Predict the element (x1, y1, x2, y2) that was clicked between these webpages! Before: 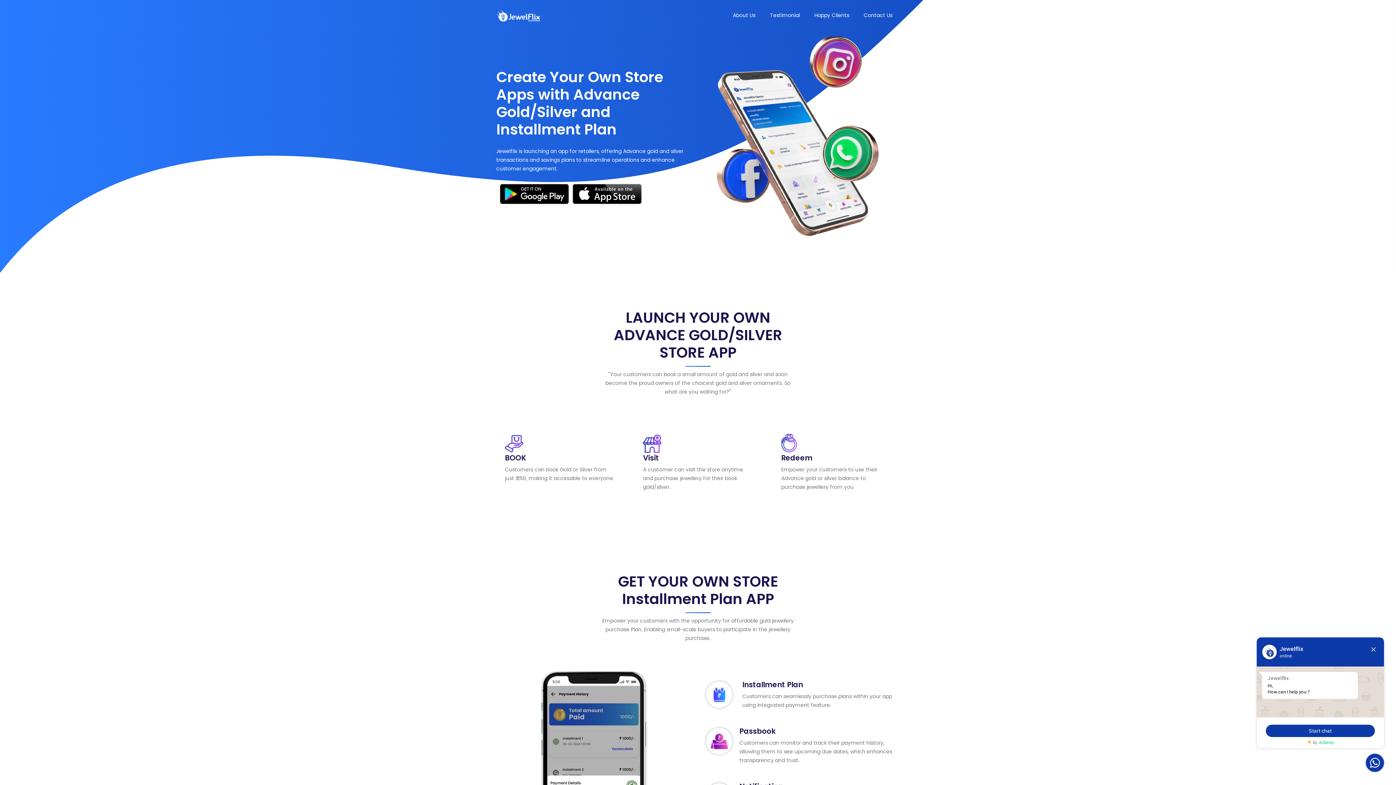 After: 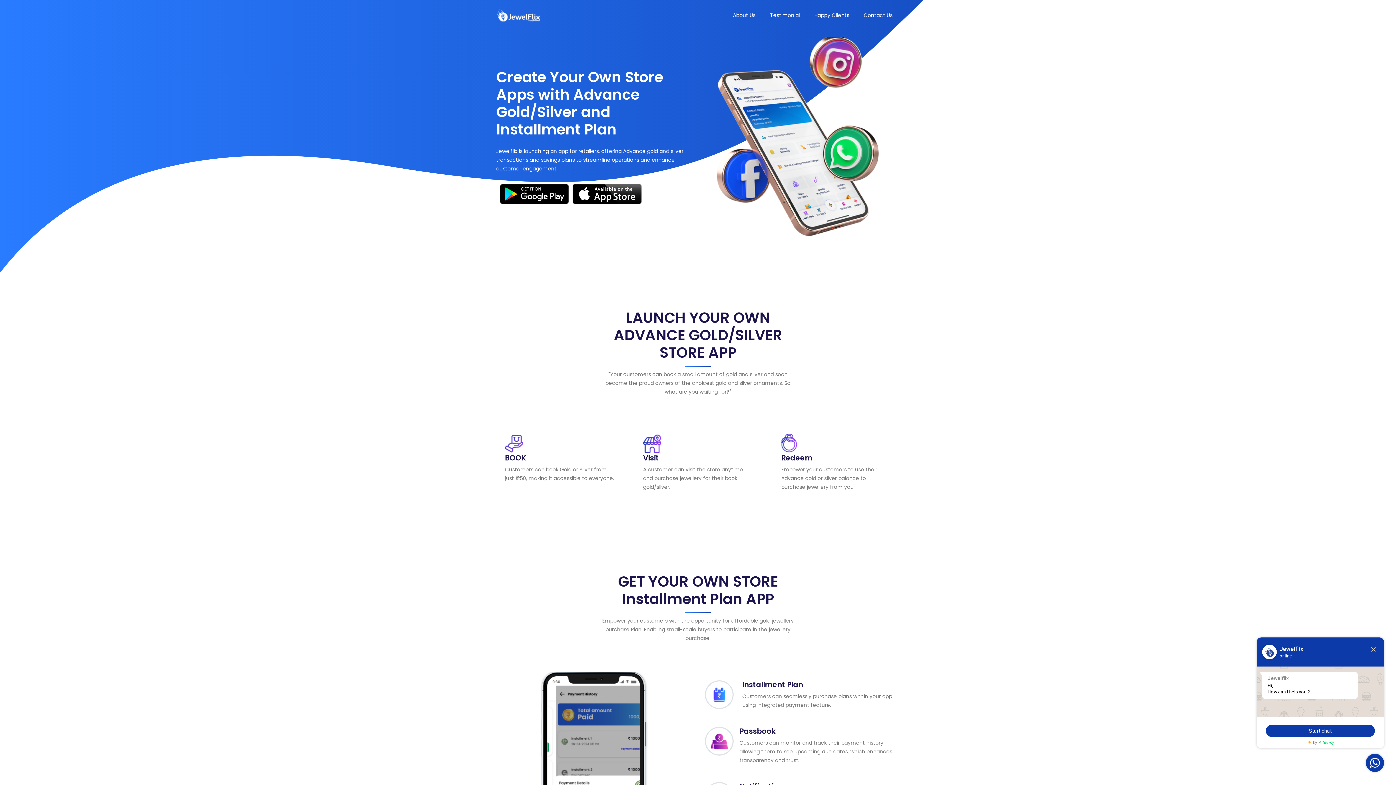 Action: bbox: (496, 6, 541, 24)